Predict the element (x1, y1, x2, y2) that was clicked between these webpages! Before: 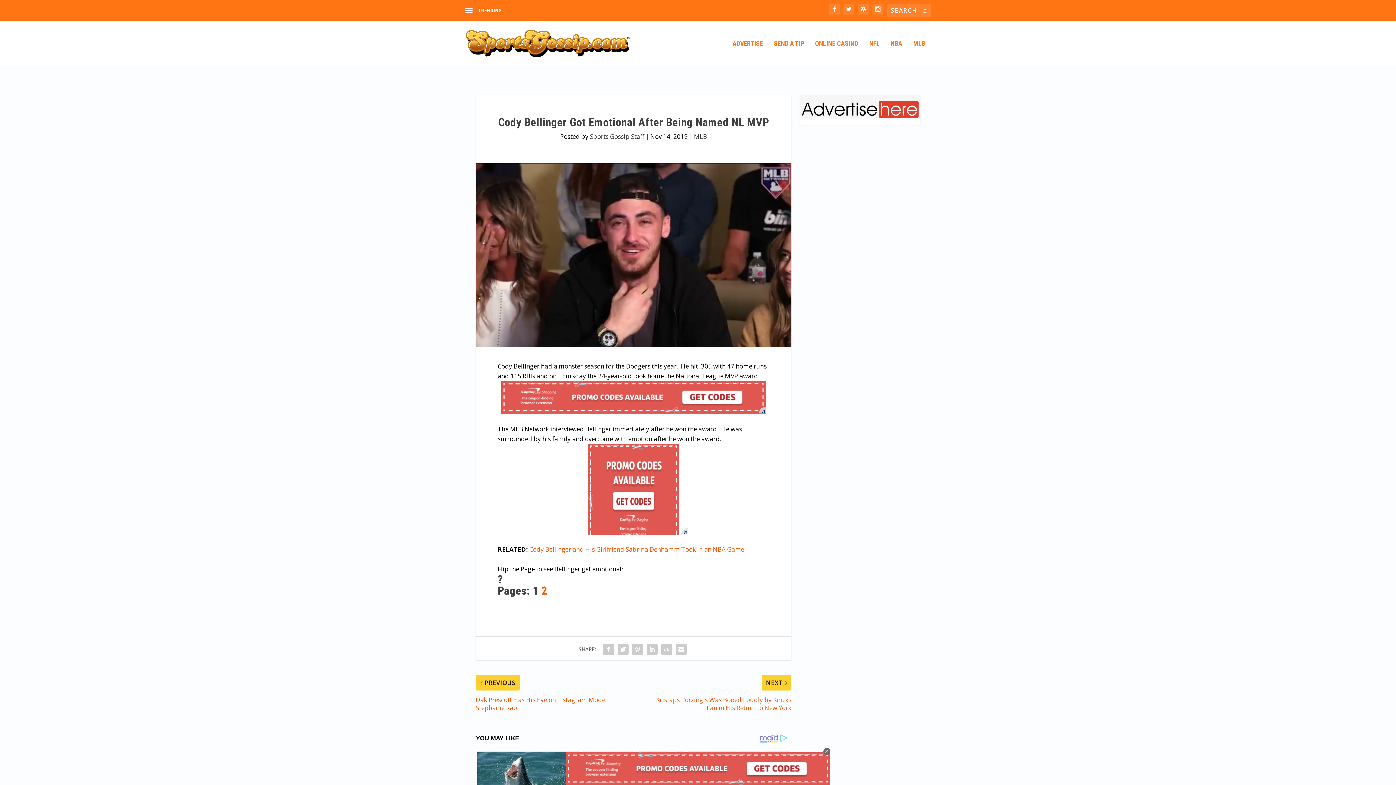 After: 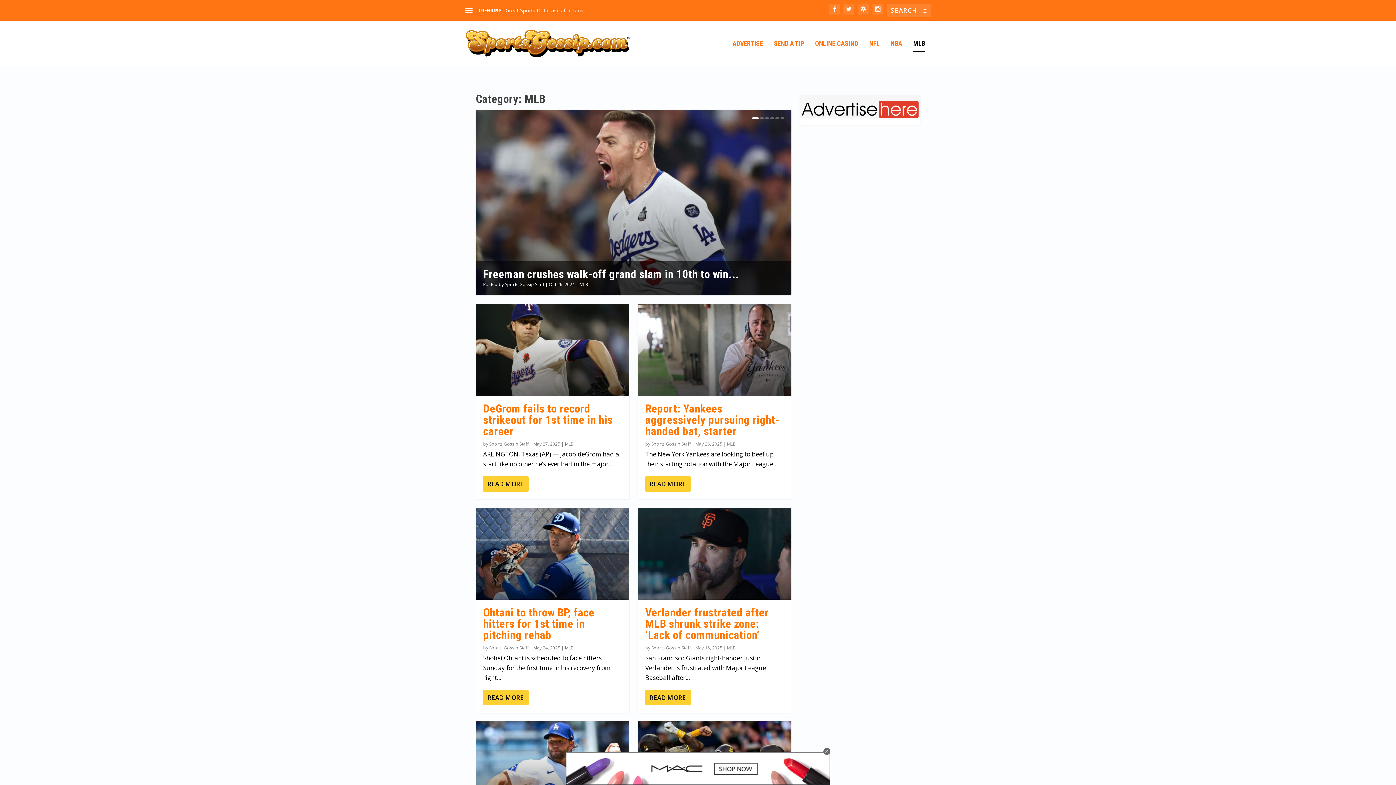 Action: label: MLB bbox: (694, 132, 707, 140)